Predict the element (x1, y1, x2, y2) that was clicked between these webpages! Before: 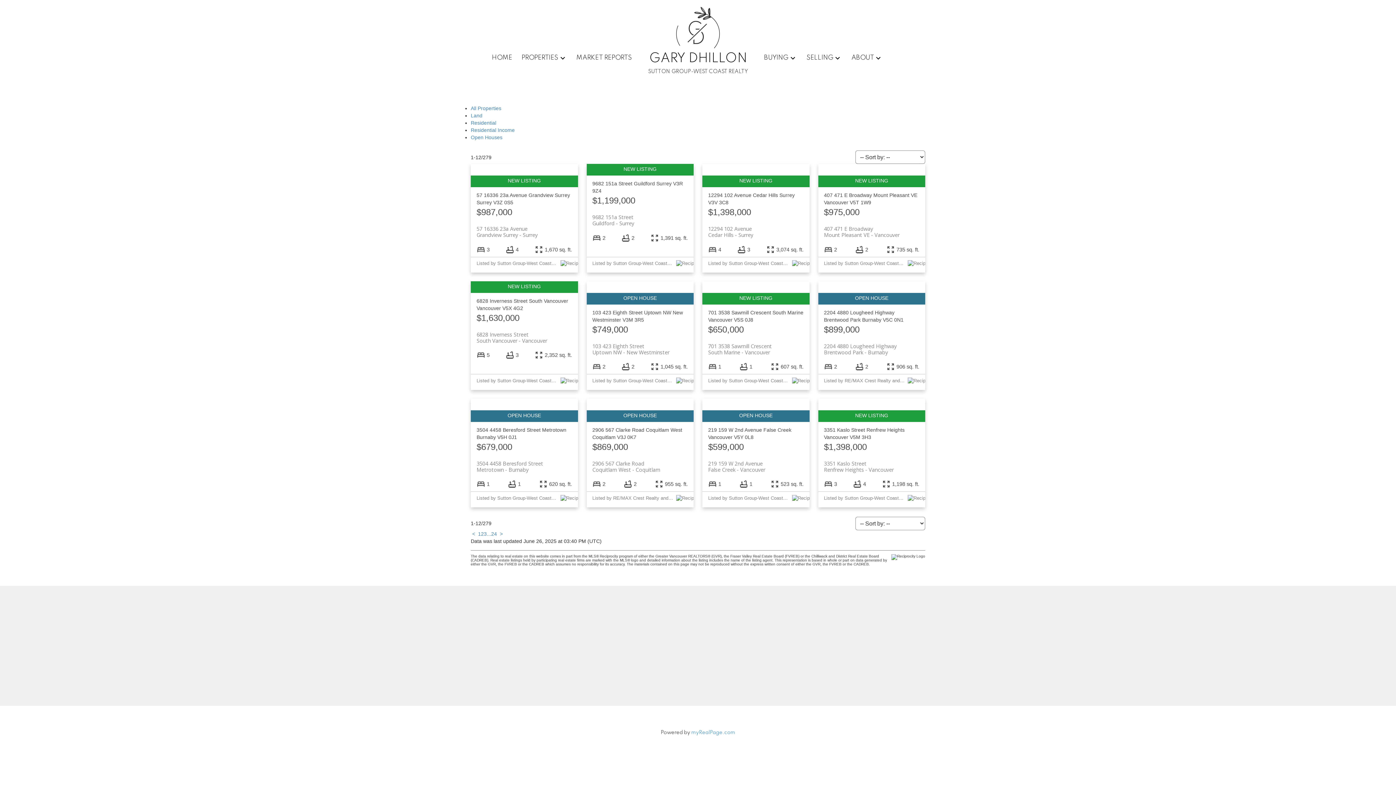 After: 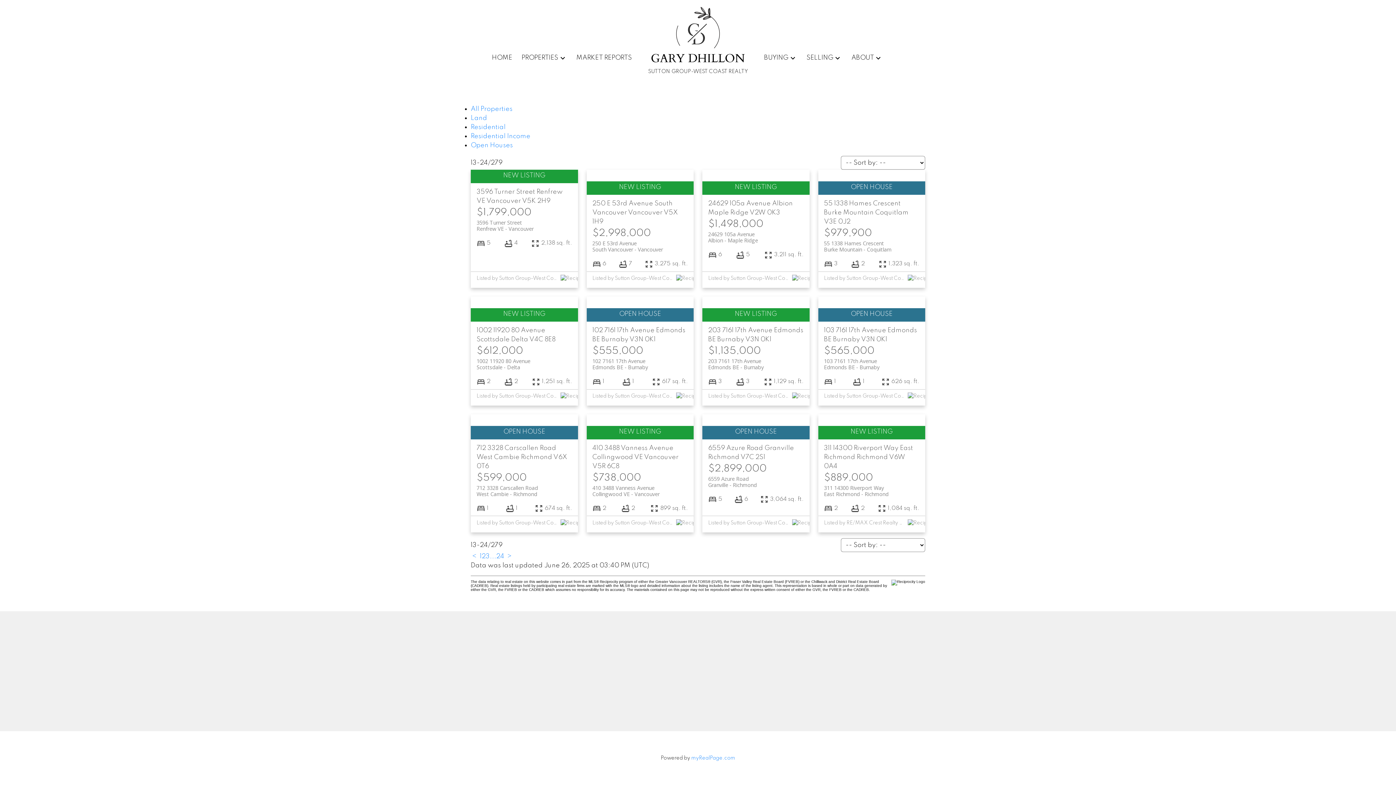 Action: label:  >  bbox: (498, 531, 504, 537)